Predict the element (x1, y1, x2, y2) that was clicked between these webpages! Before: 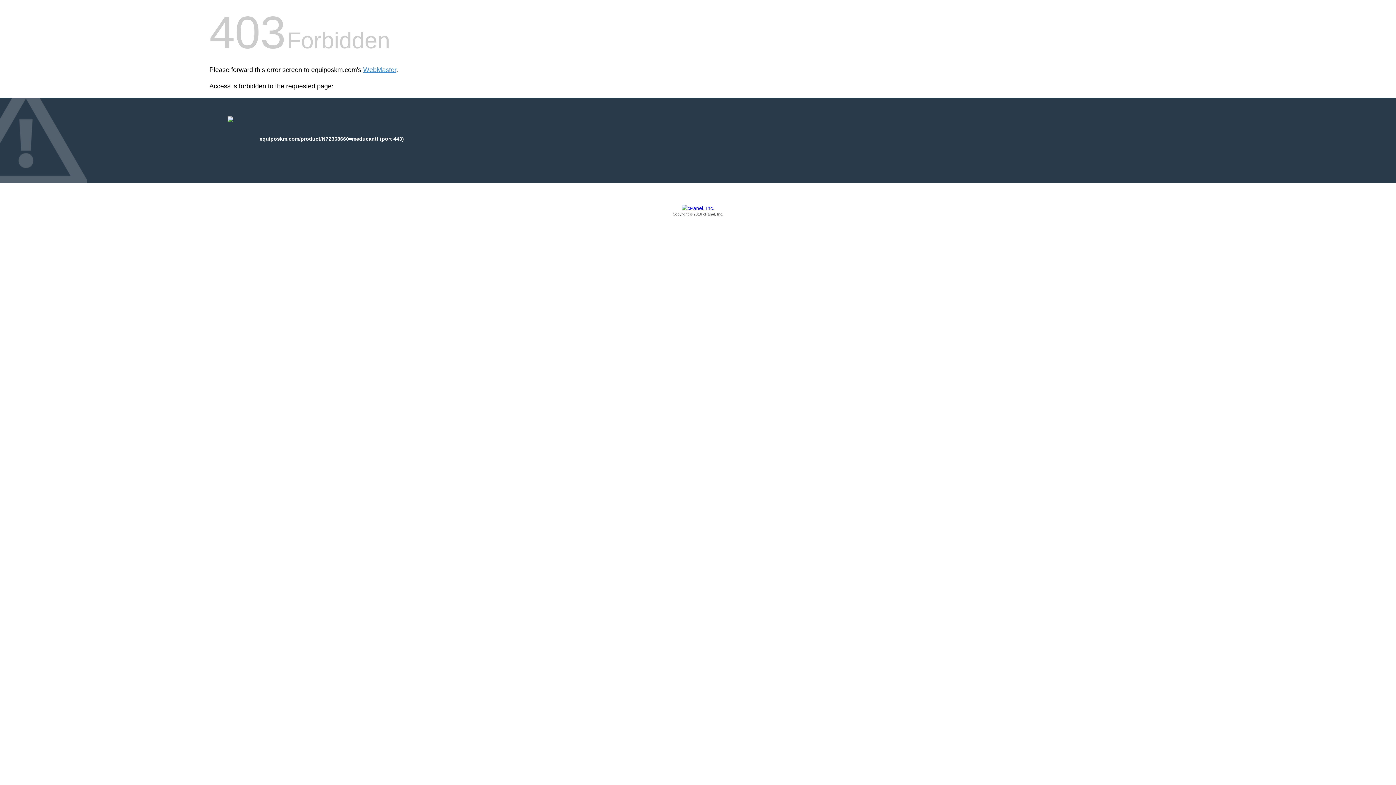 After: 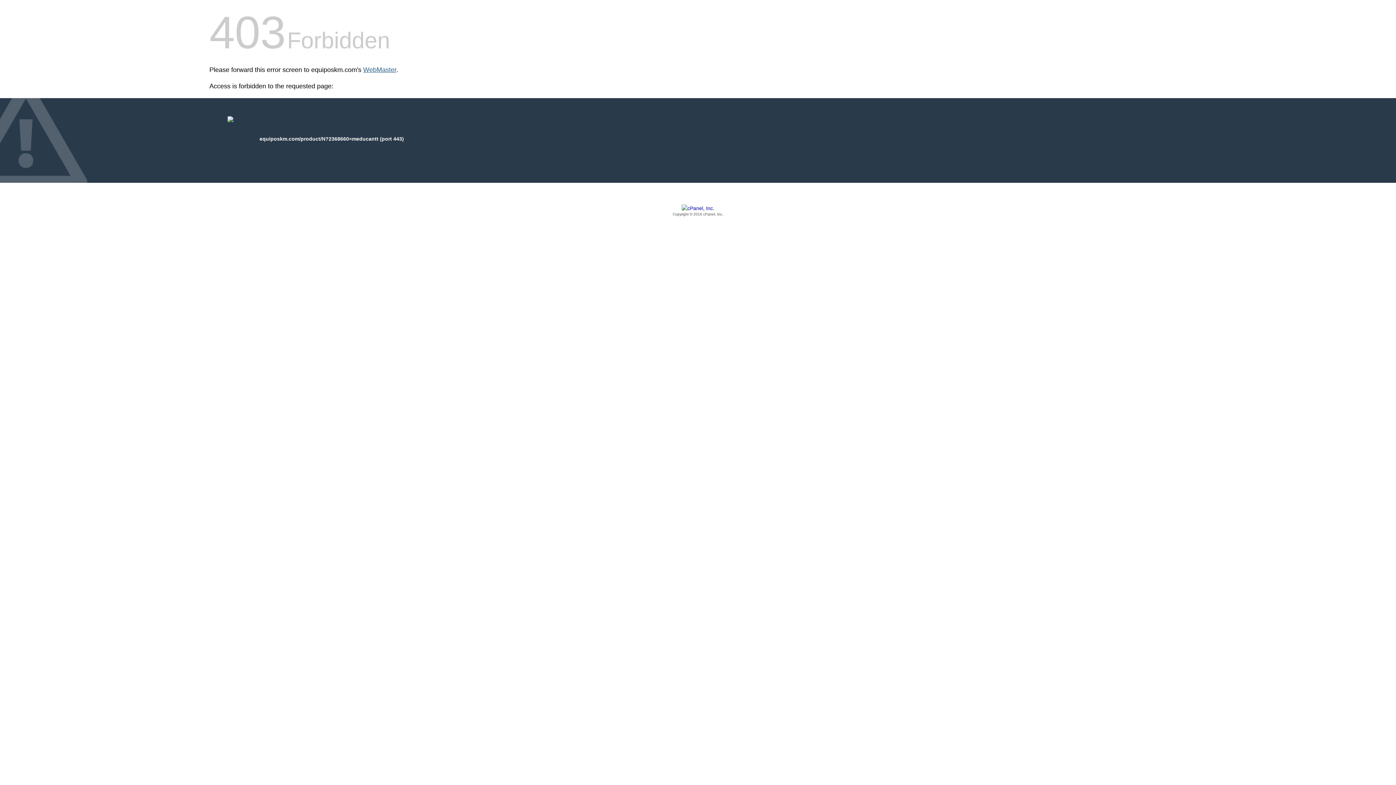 Action: label: WebMaster bbox: (363, 66, 396, 73)